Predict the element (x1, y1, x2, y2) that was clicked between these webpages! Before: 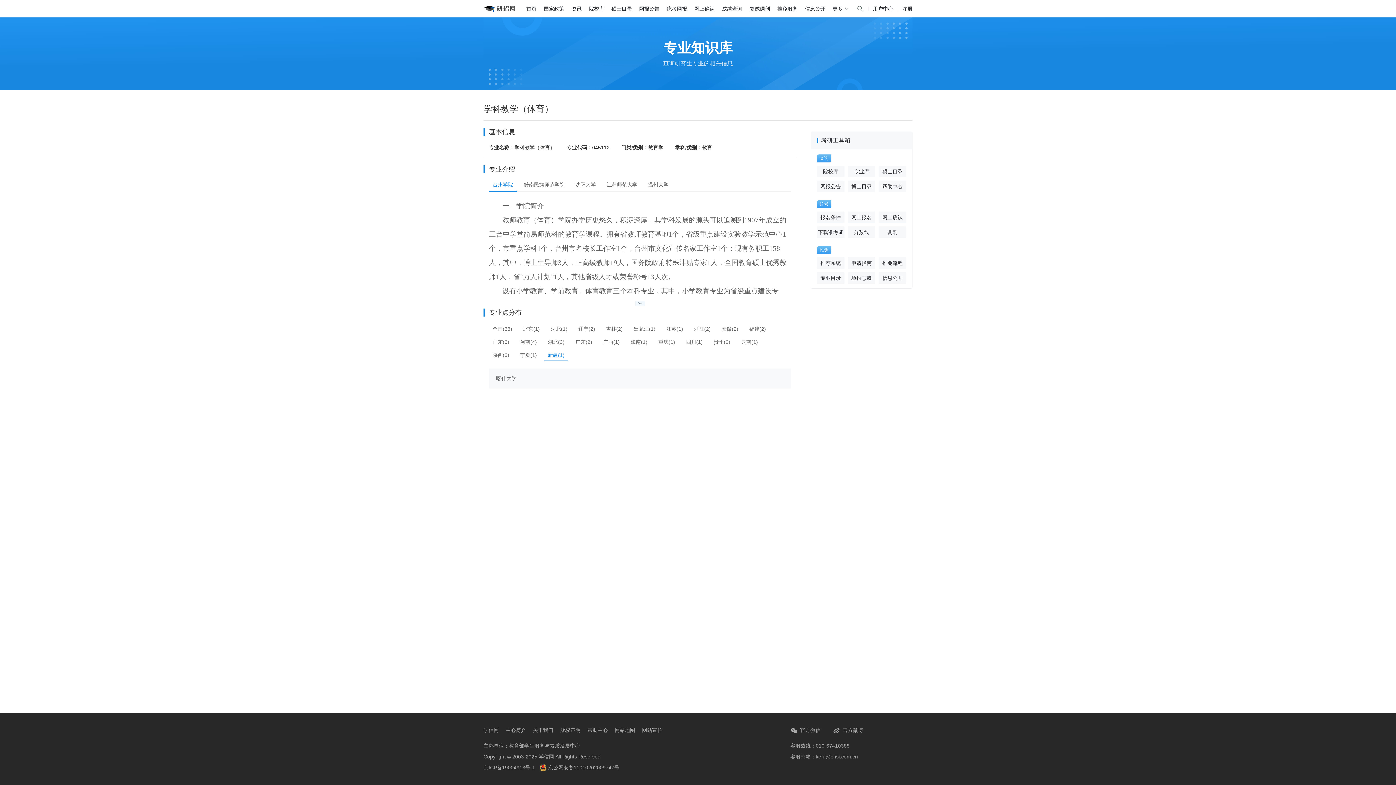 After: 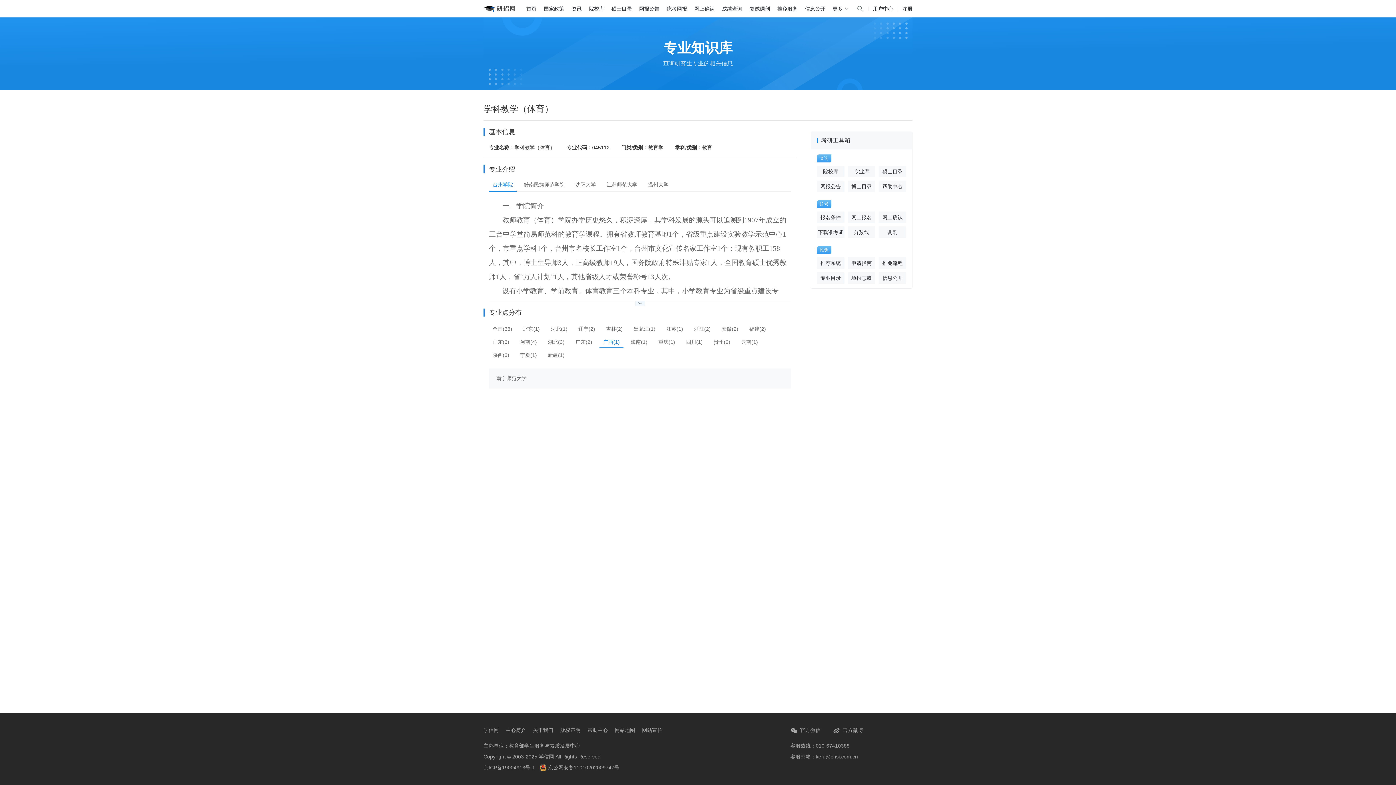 Action: label: 广西(1) bbox: (599, 337, 623, 347)